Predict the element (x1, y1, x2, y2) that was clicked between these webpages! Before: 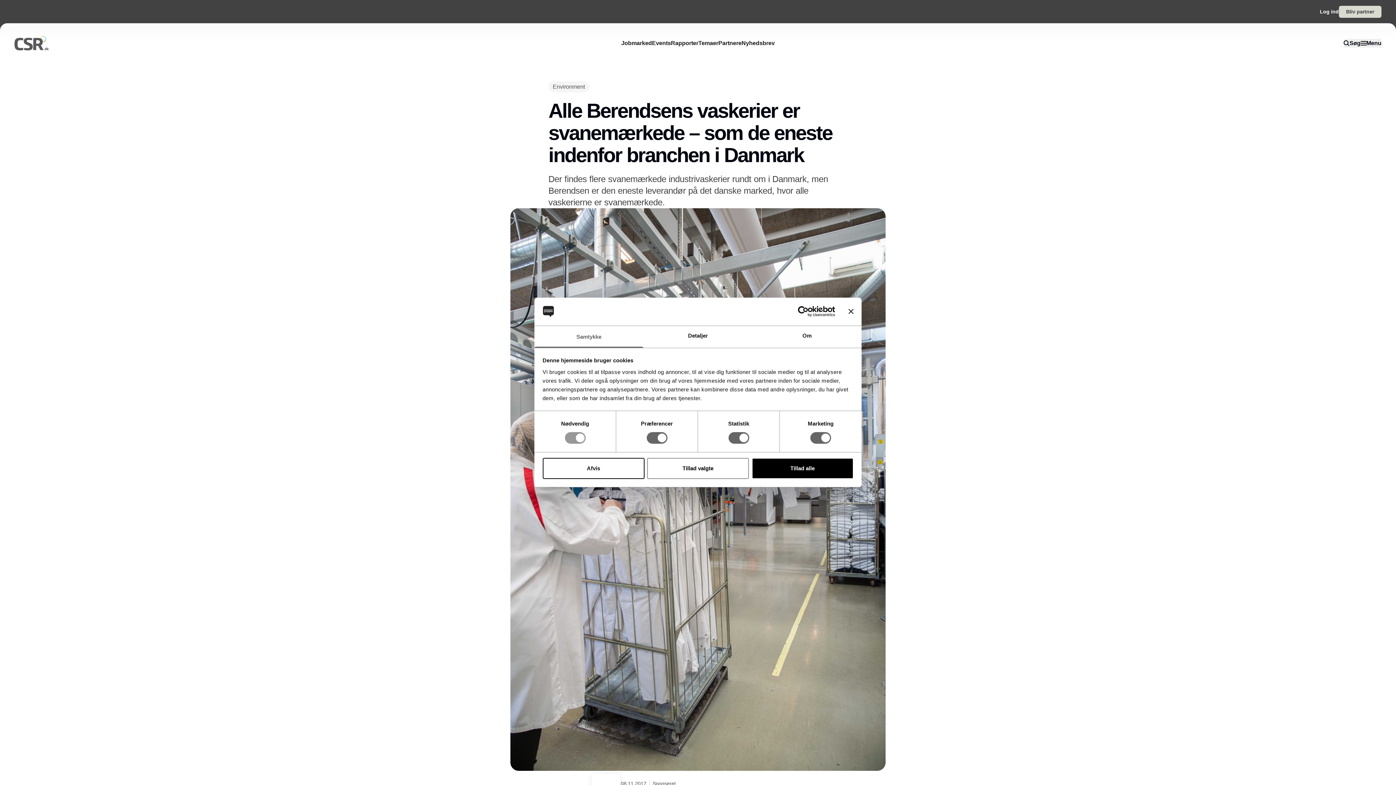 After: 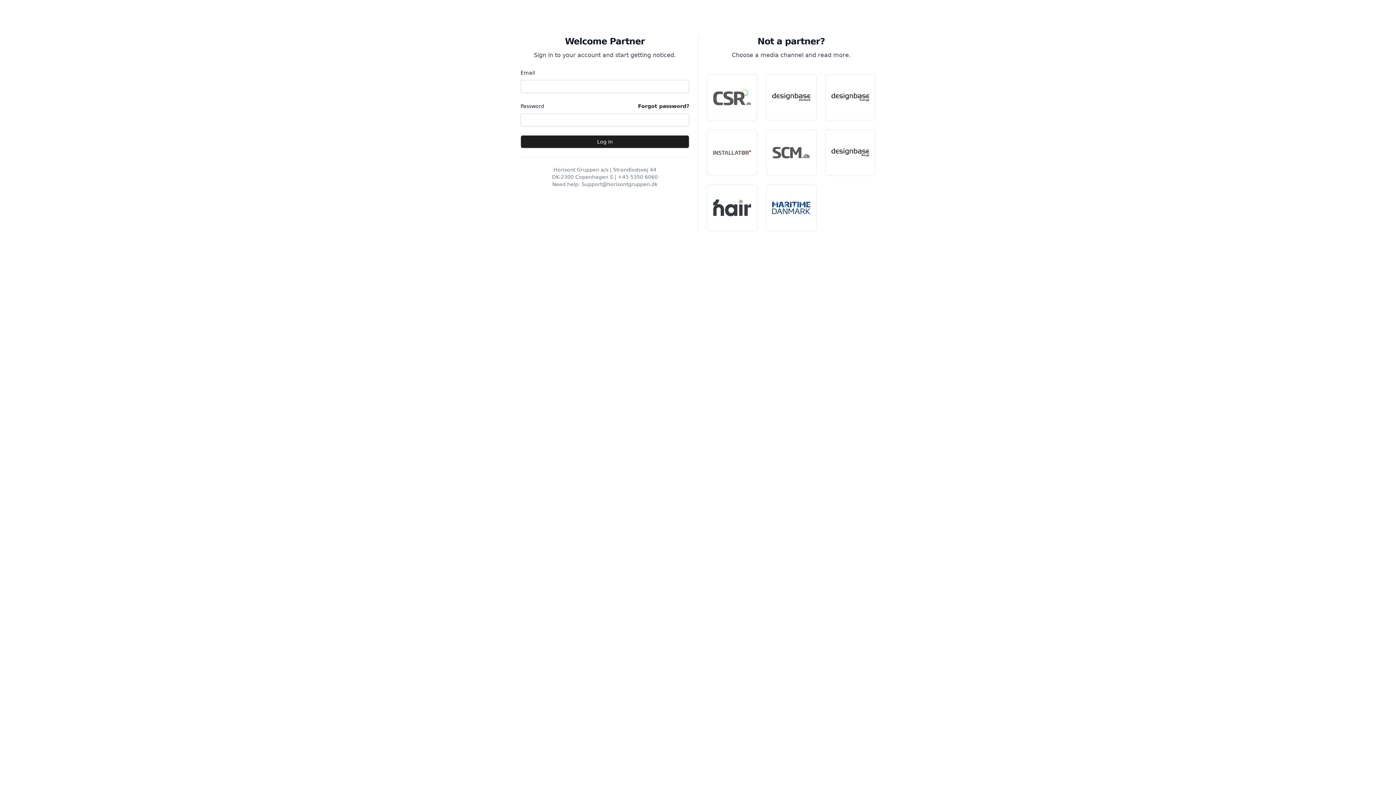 Action: bbox: (1320, 8, 1339, 14) label: Log ind